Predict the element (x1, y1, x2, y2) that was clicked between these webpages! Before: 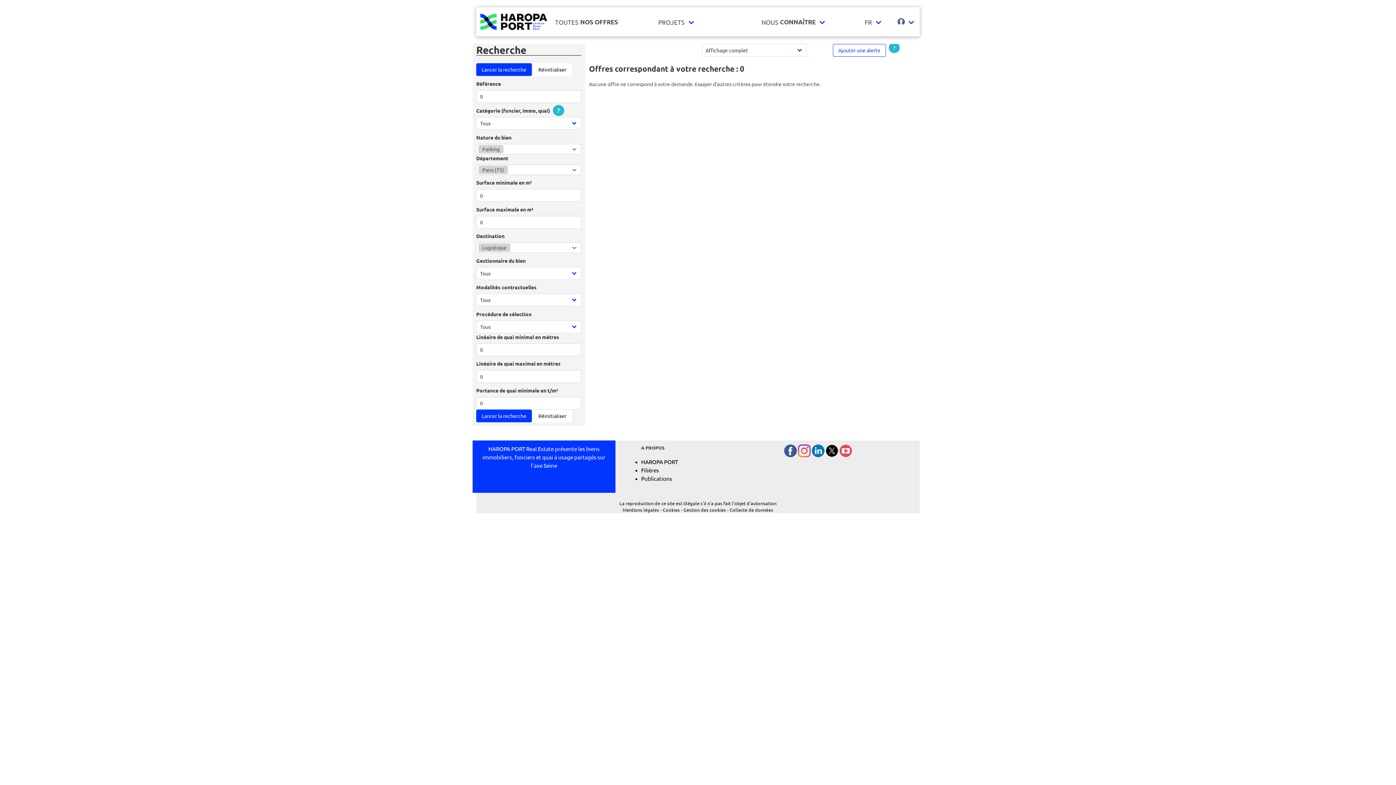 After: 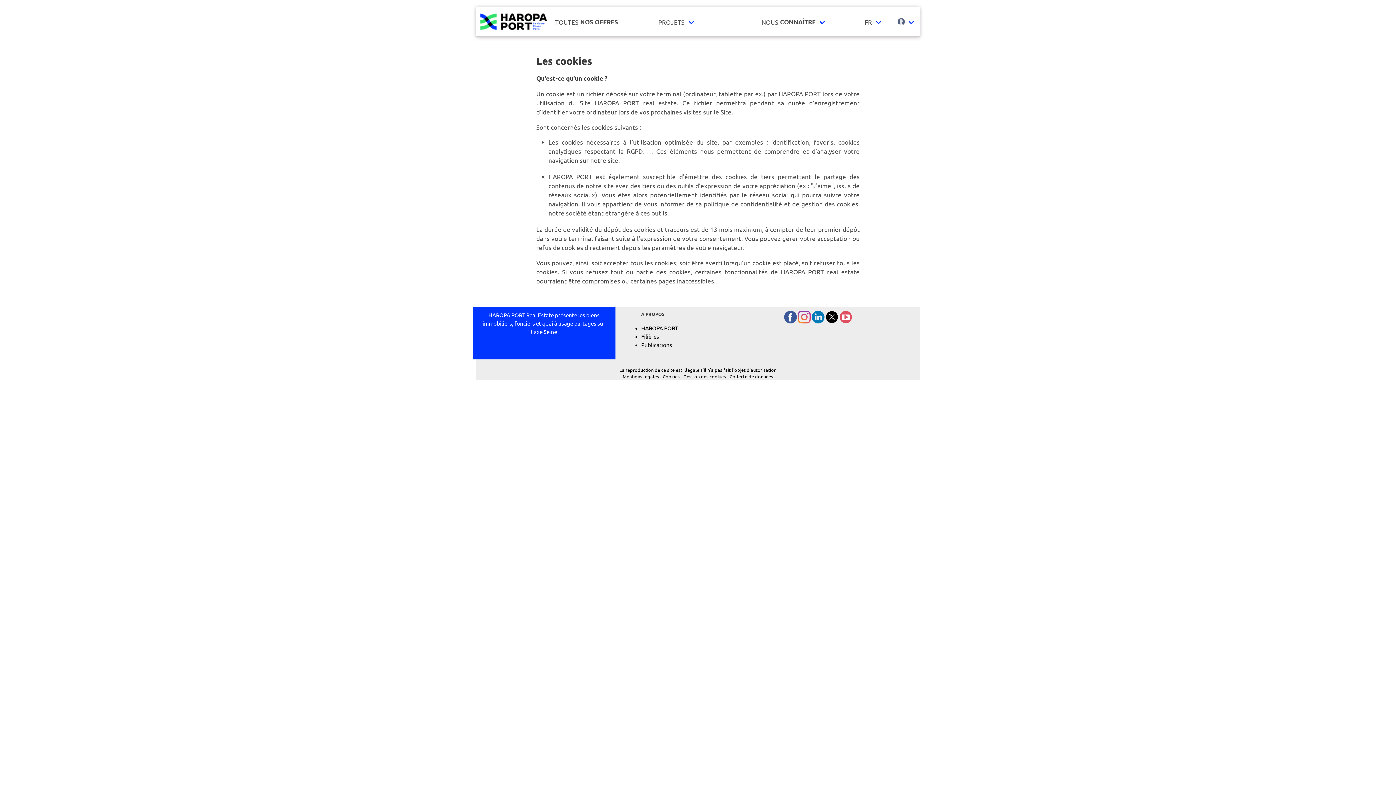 Action: bbox: (662, 506, 680, 513) label: Cookies